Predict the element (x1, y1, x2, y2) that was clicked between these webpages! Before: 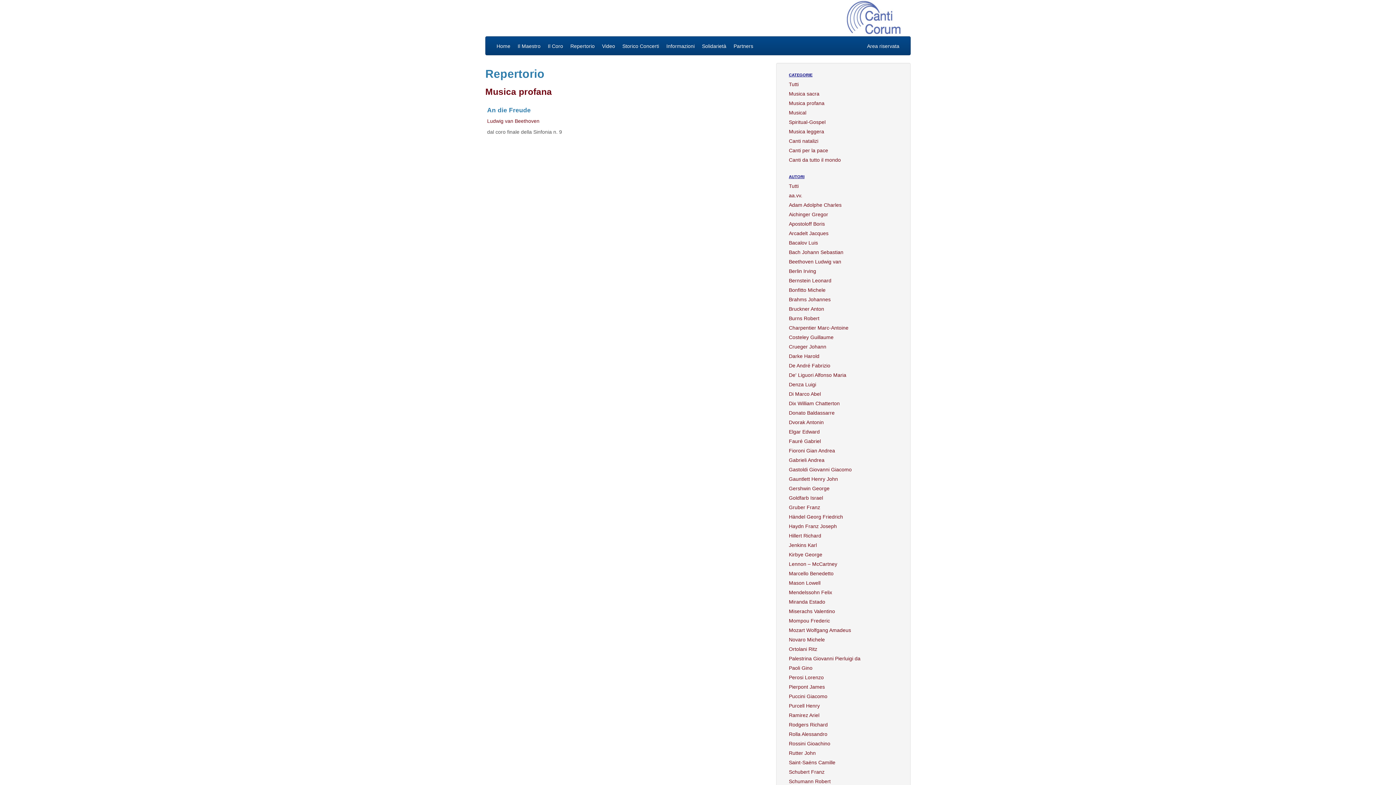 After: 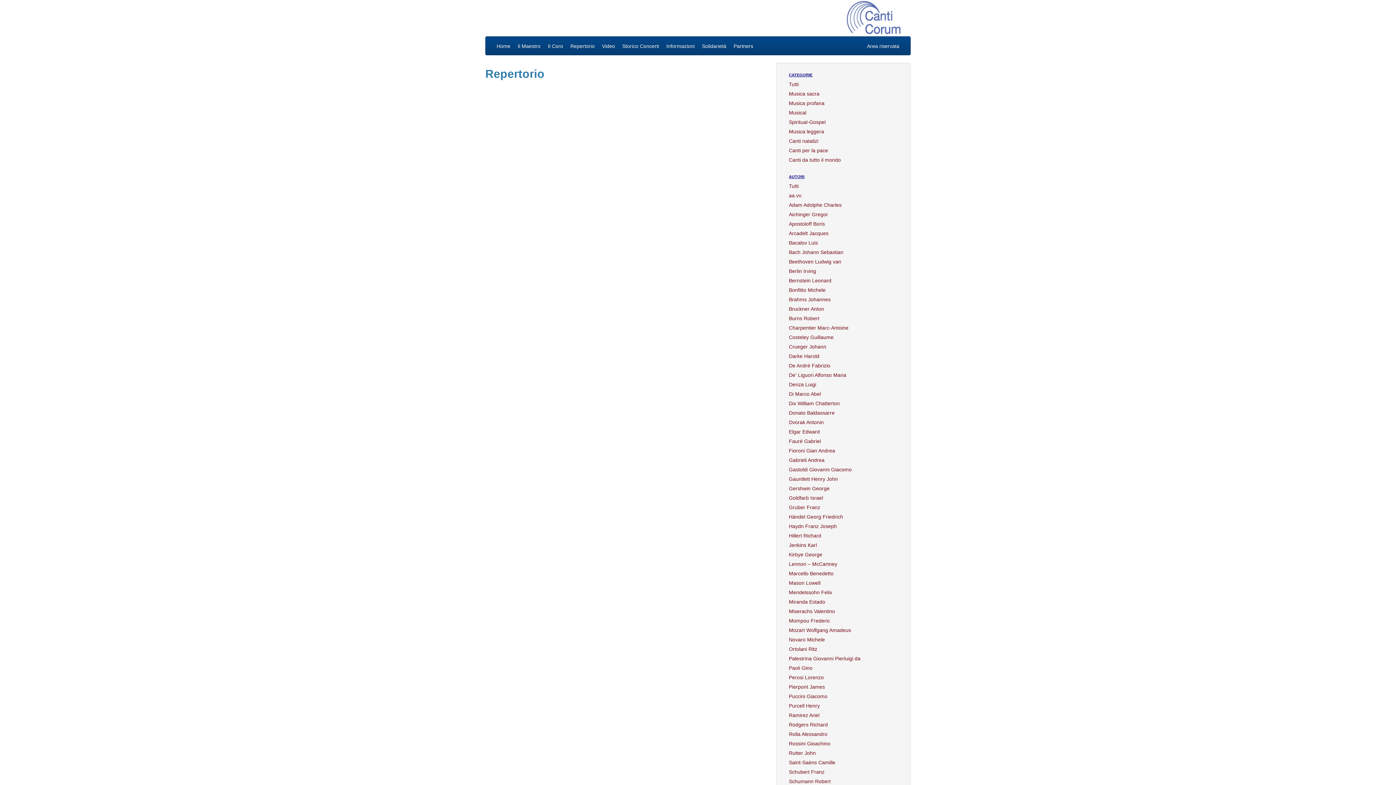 Action: bbox: (783, 663, 903, 673) label: Paoli Gino